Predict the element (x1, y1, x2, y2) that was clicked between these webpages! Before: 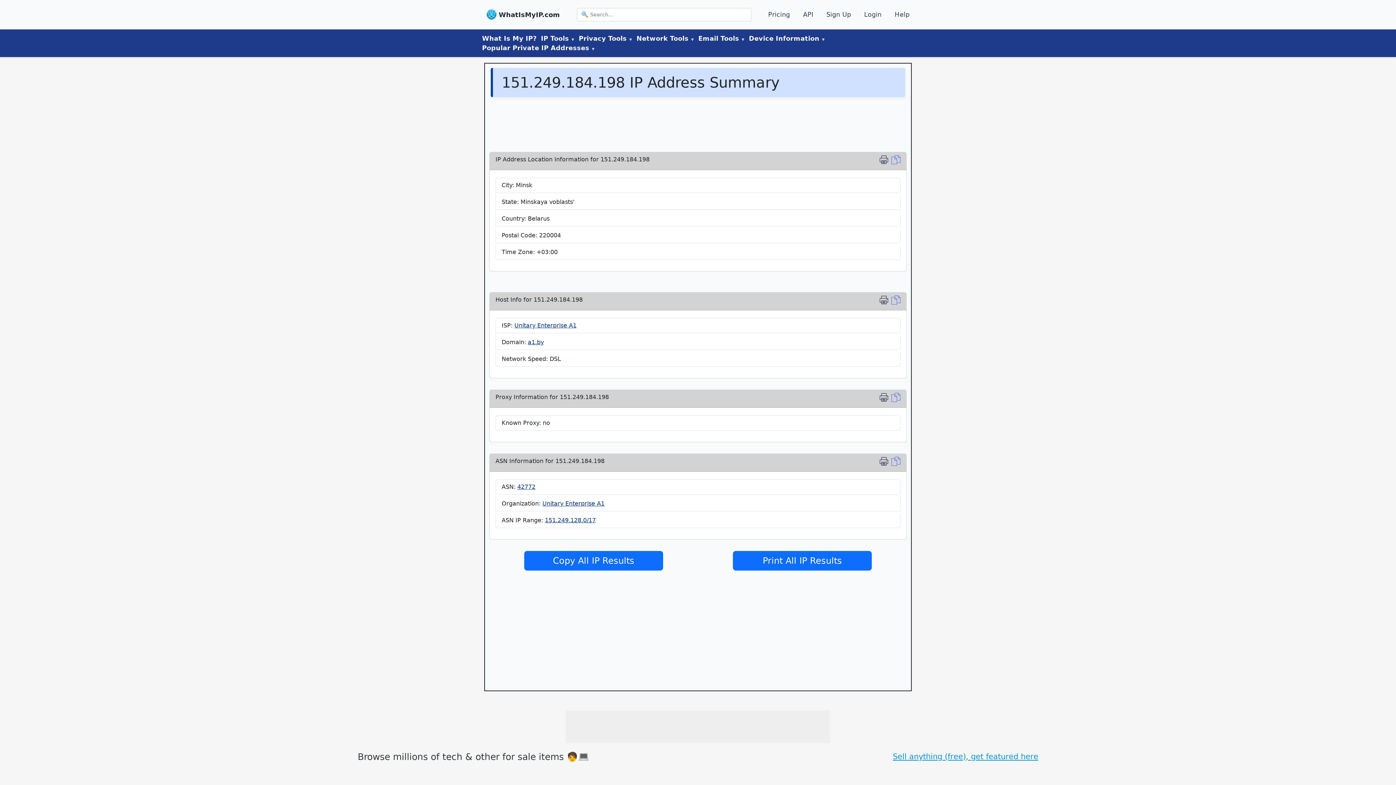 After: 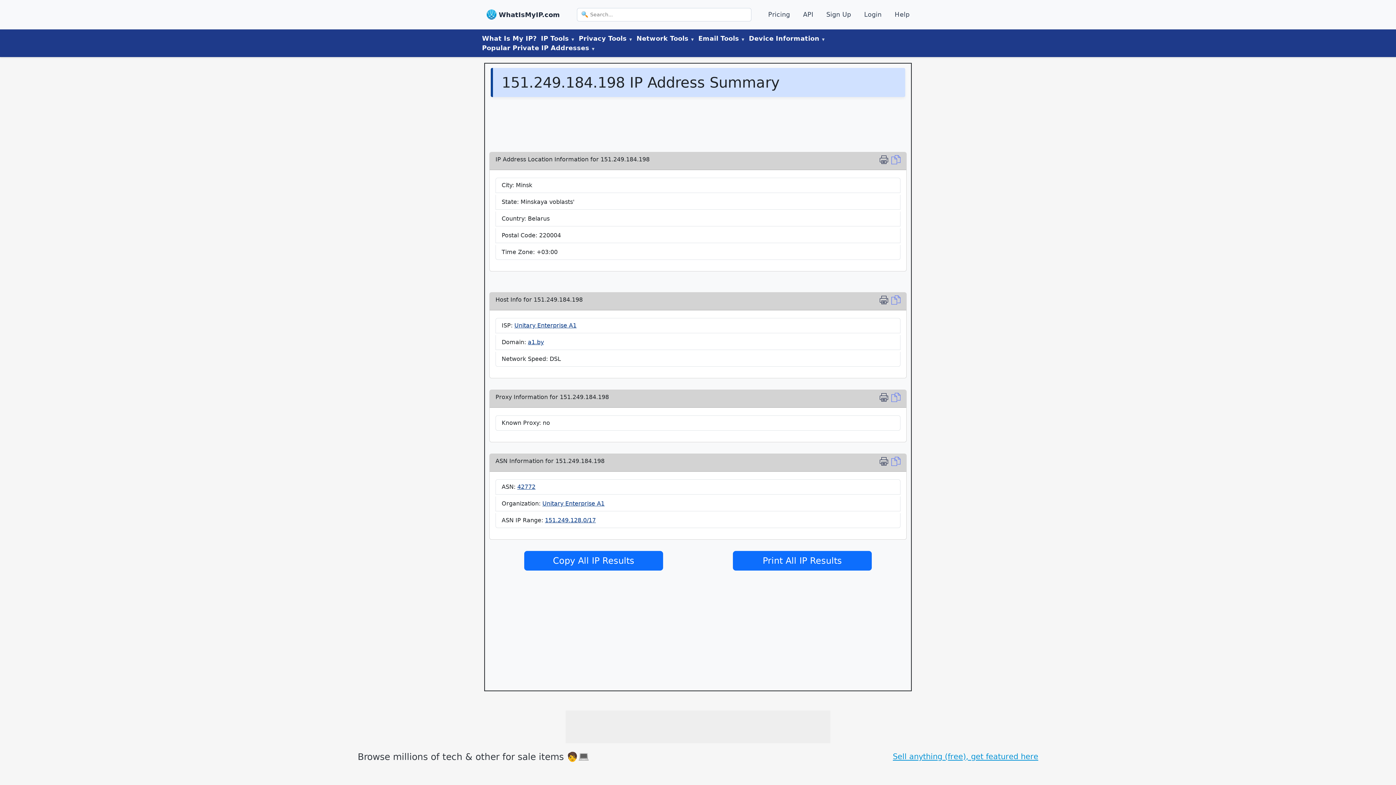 Action: bbox: (528, 338, 544, 345) label: a1.by